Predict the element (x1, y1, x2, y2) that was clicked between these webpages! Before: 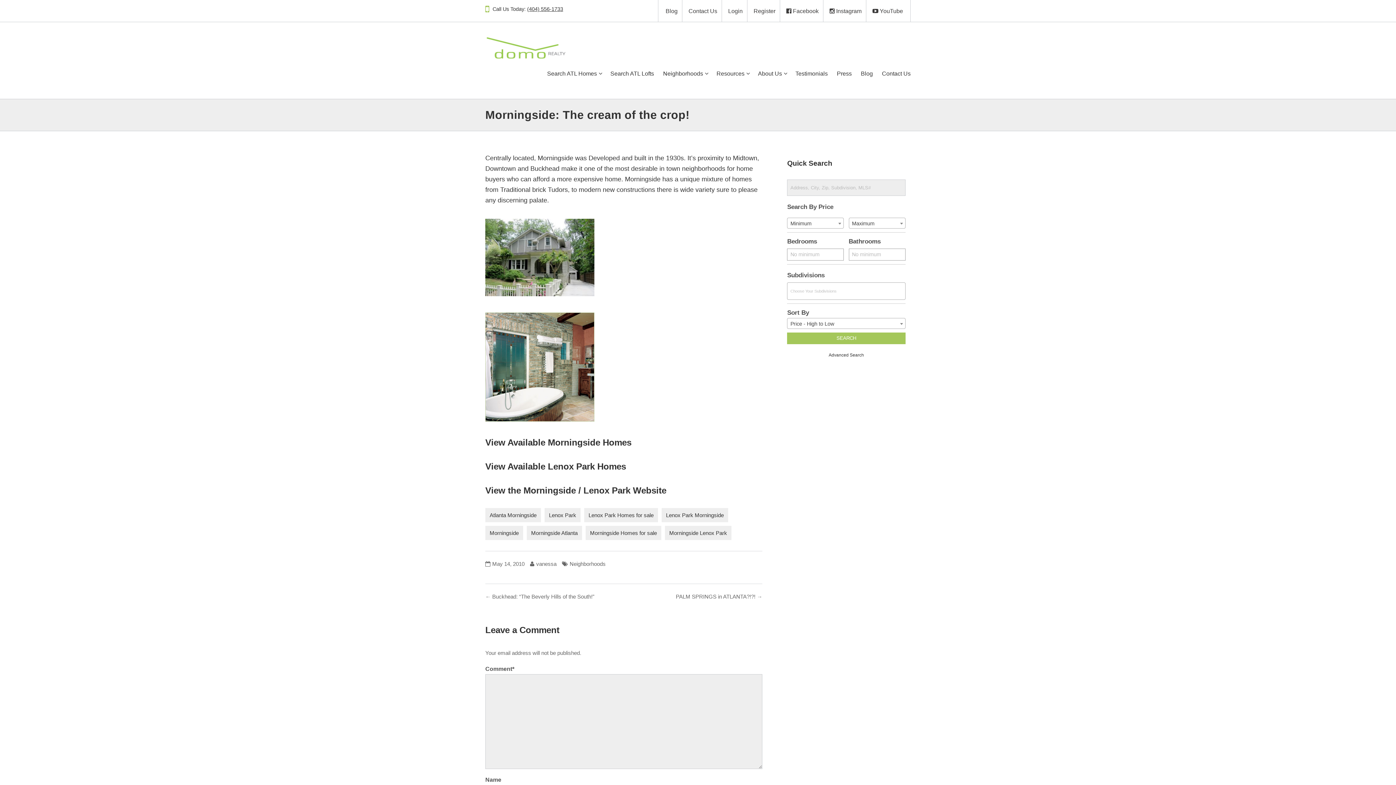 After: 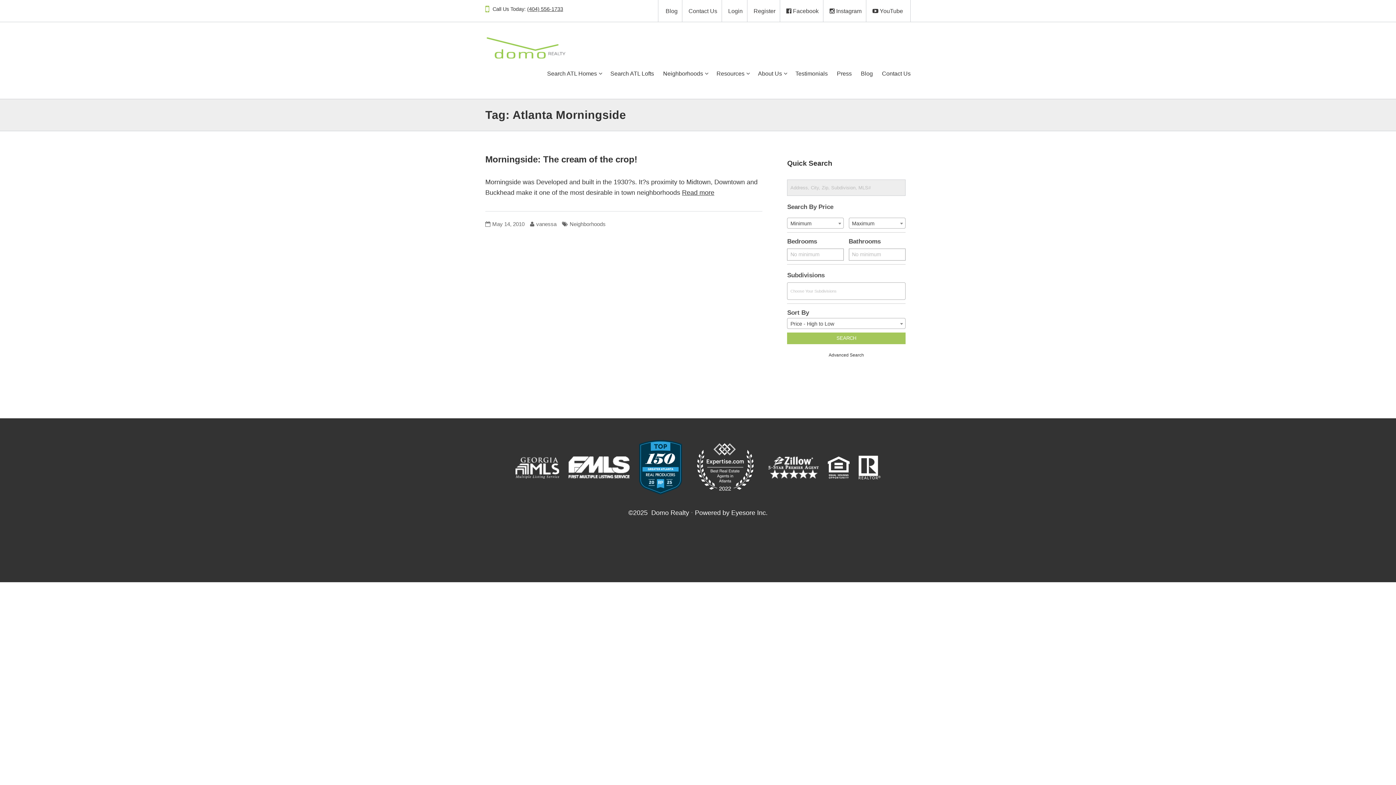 Action: label: Atlanta Morningside bbox: (485, 508, 541, 522)